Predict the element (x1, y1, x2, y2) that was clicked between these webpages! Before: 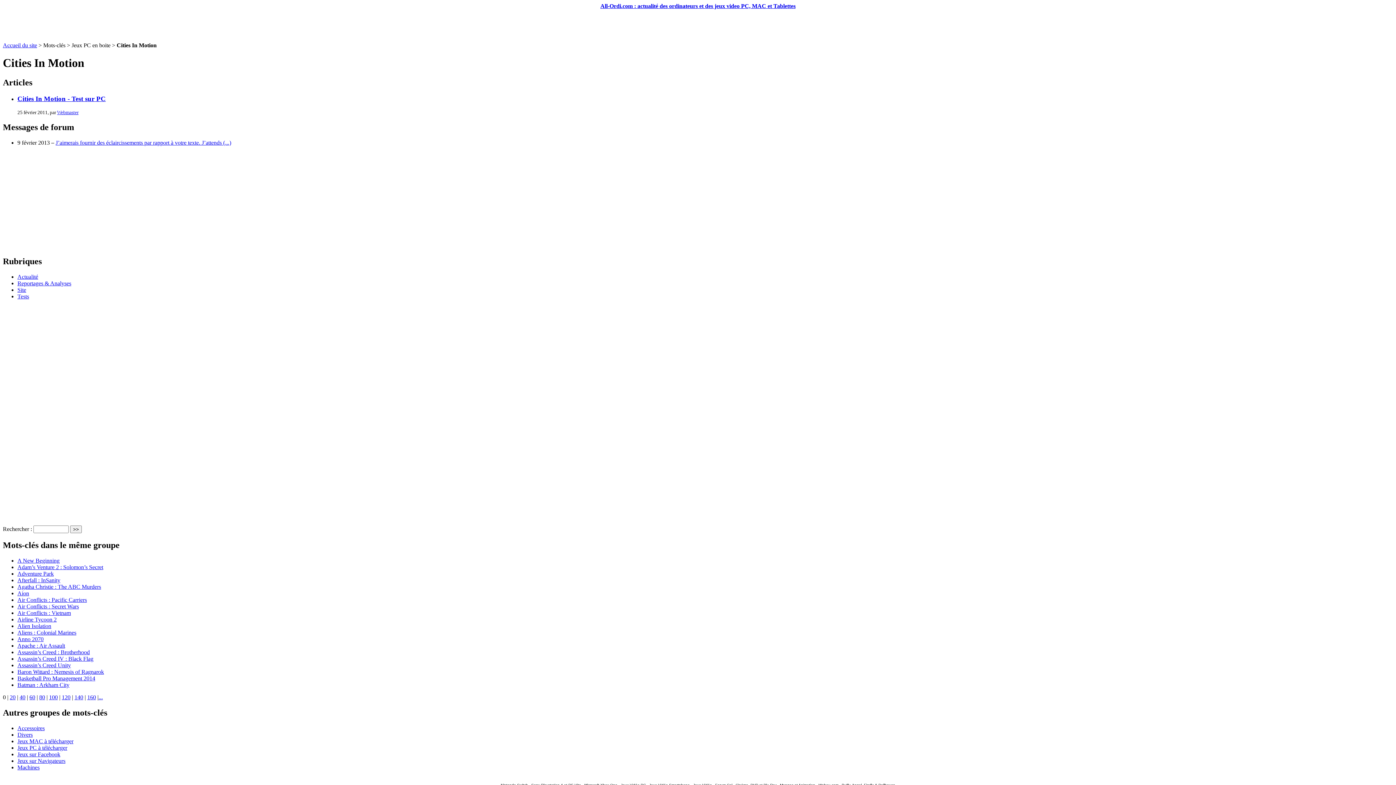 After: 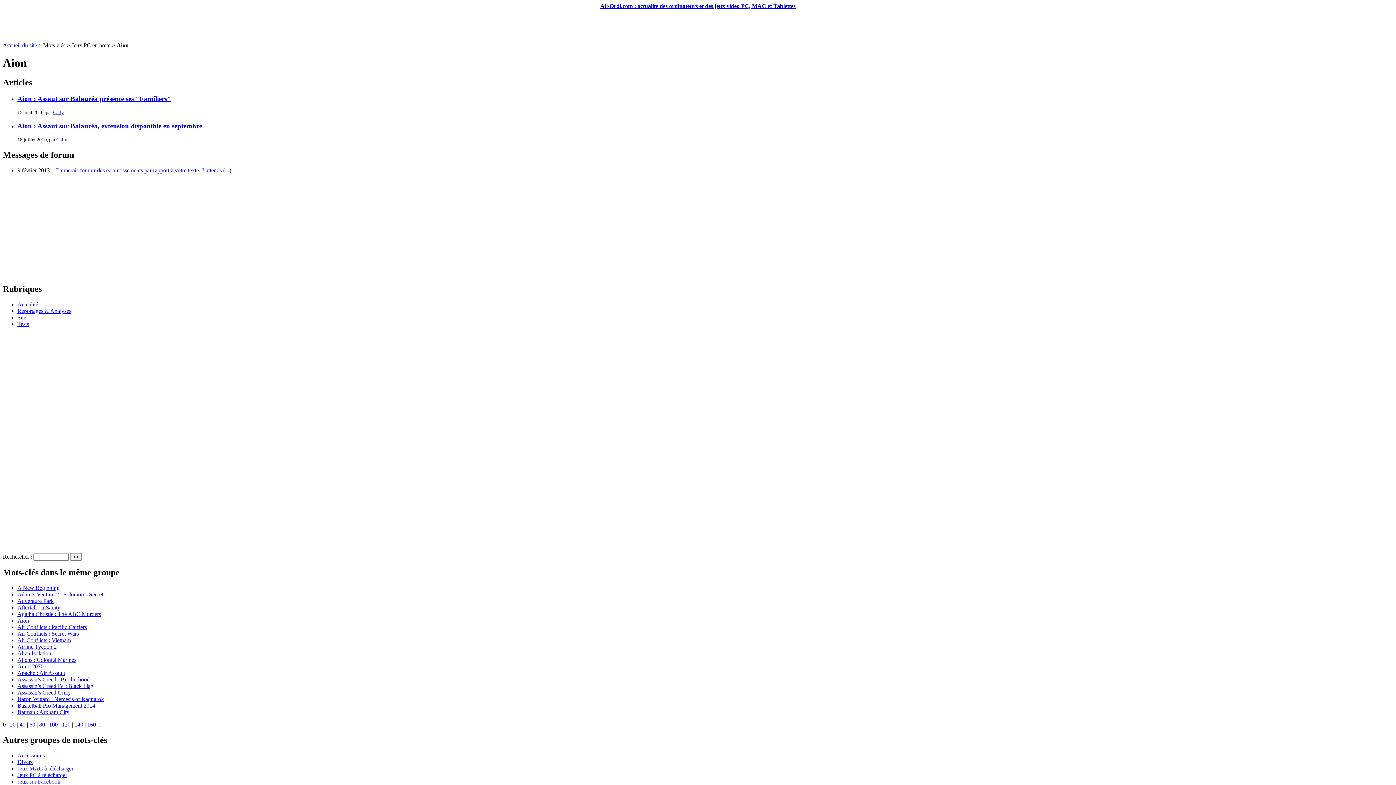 Action: label: Aion bbox: (17, 590, 29, 596)